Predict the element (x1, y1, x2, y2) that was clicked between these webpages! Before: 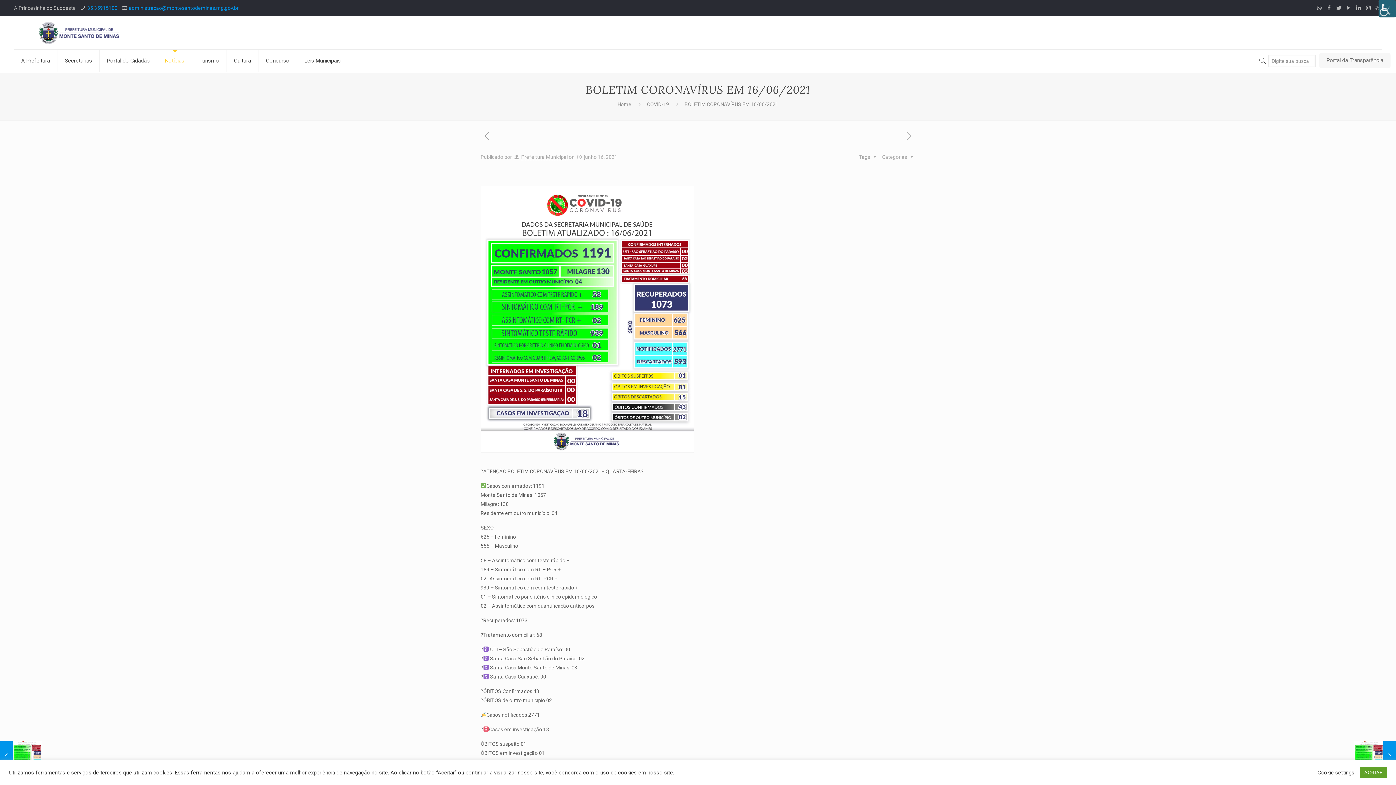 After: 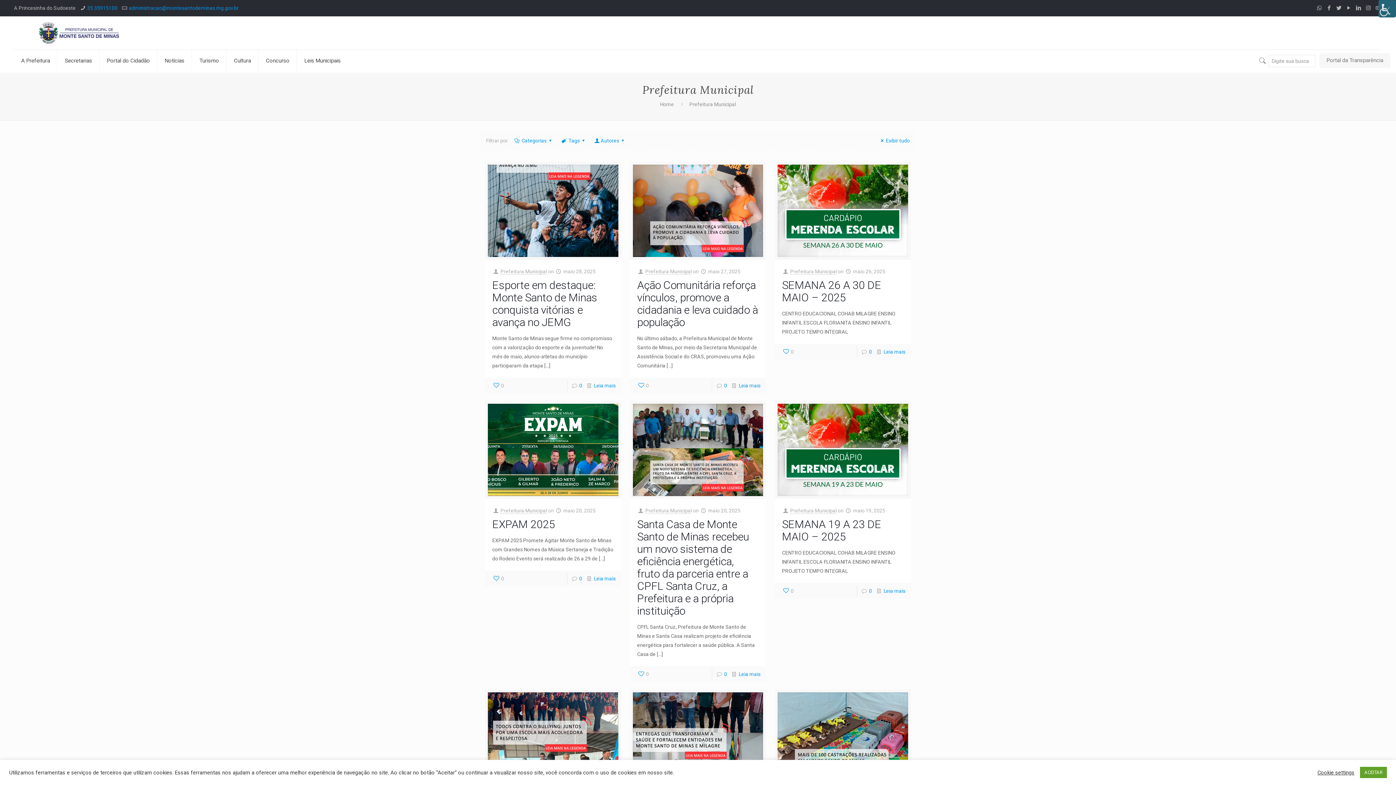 Action: bbox: (521, 154, 567, 160) label: Prefeitura Municipal